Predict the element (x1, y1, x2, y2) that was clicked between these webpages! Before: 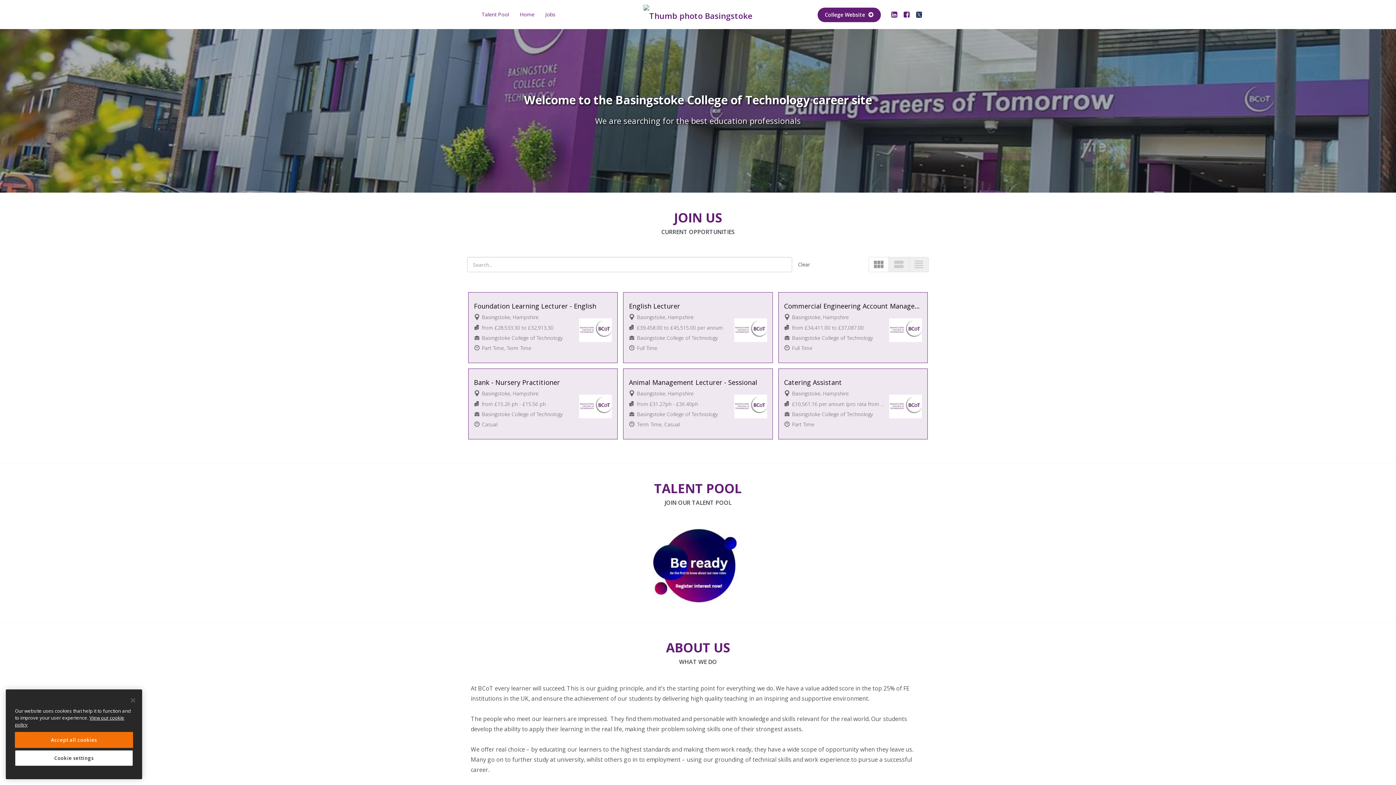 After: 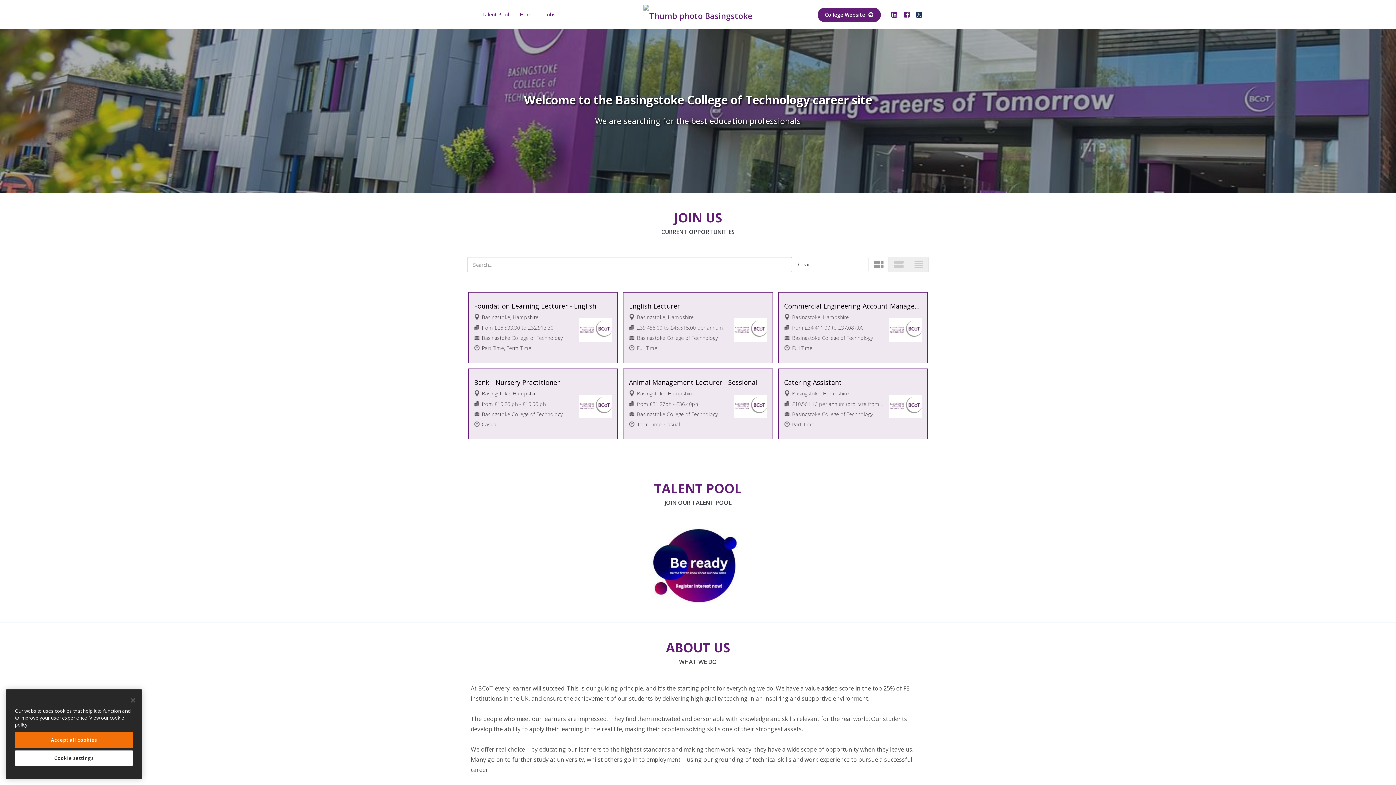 Action: label: Clear bbox: (795, 257, 812, 272)